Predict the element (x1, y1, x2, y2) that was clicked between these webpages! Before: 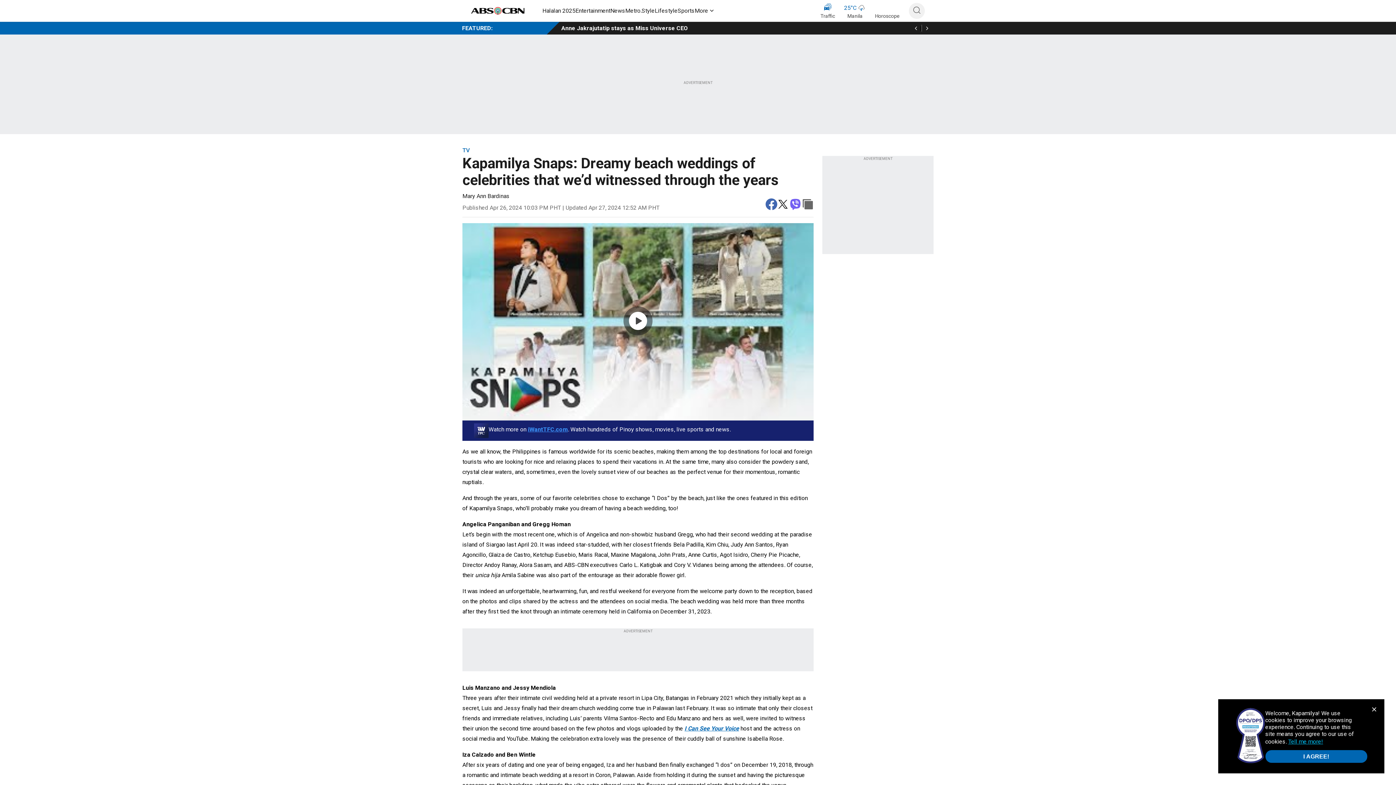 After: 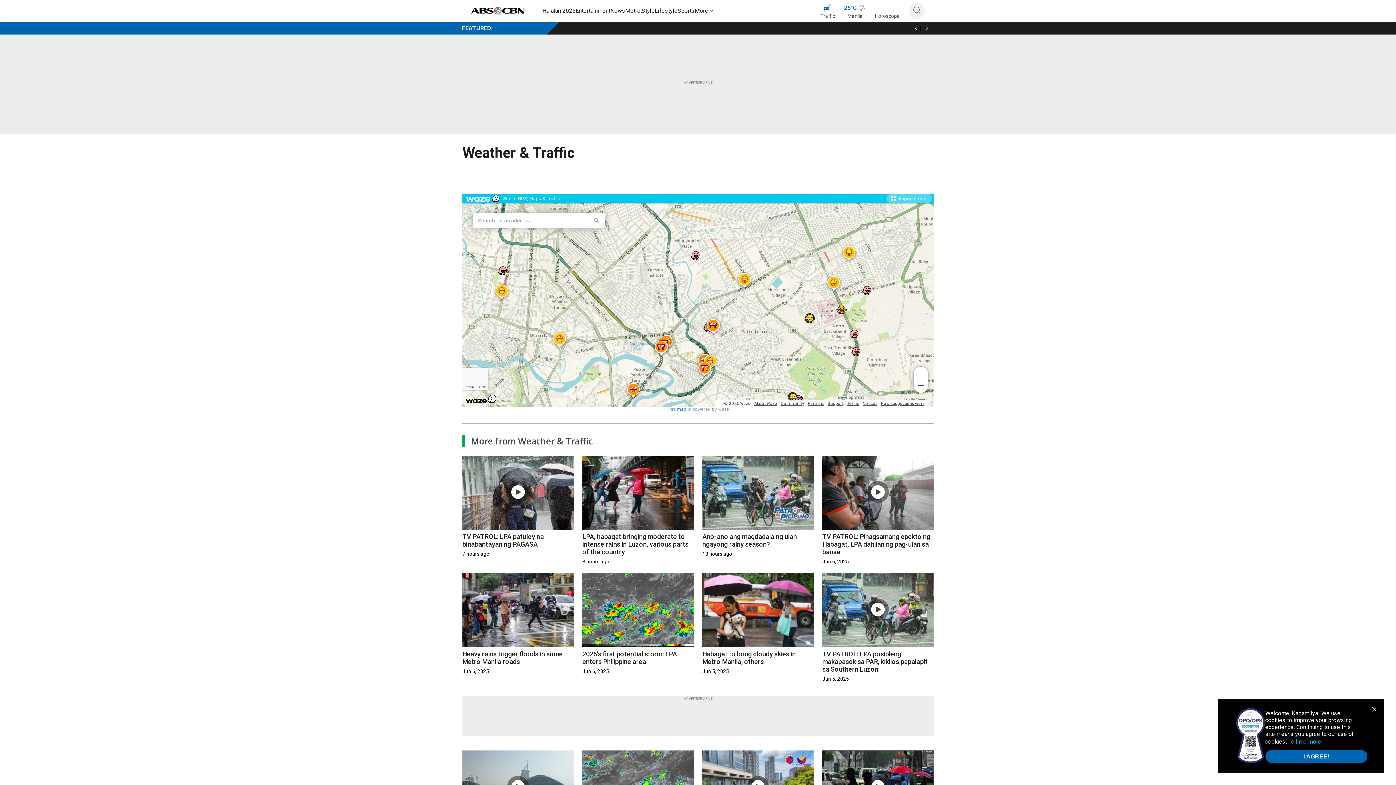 Action: label: Traffic bbox: (820, 2, 835, 20)